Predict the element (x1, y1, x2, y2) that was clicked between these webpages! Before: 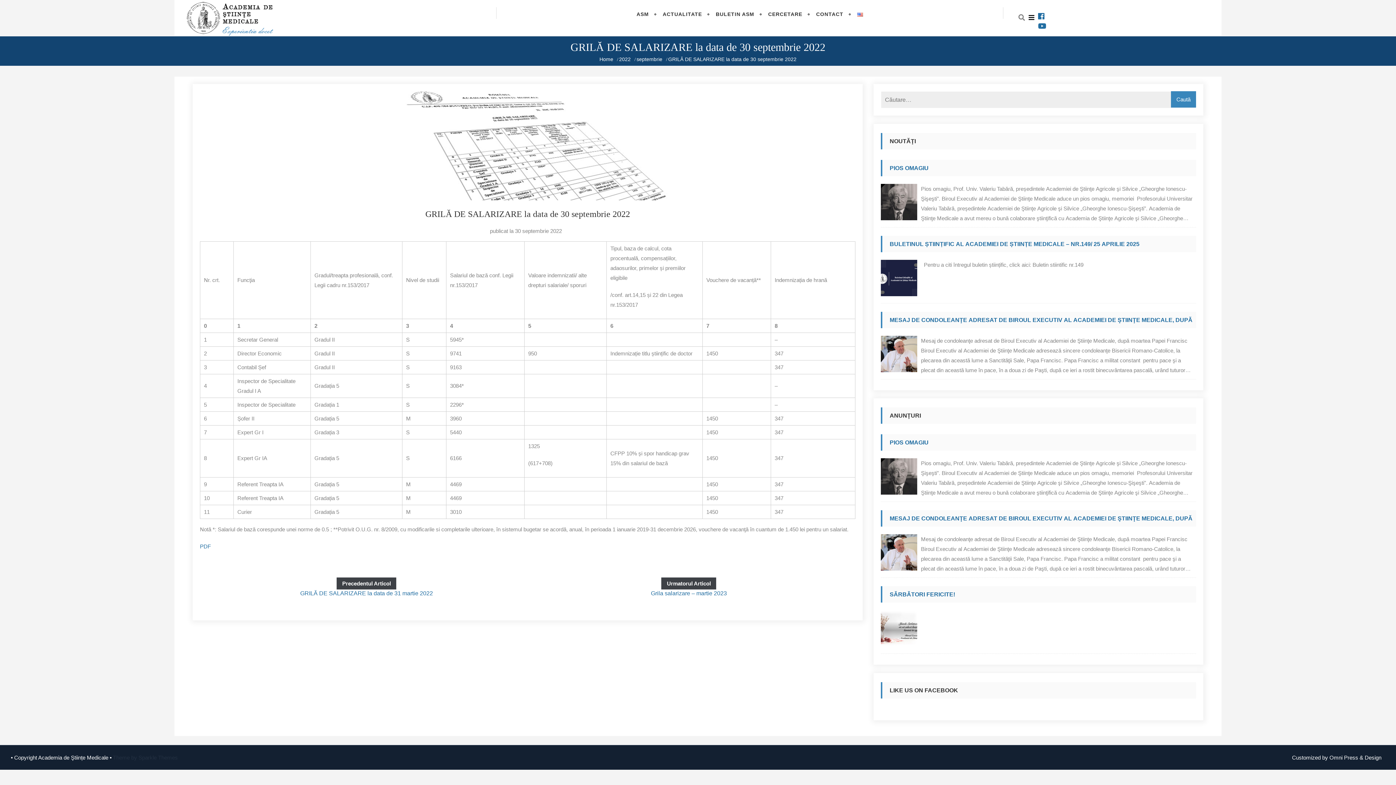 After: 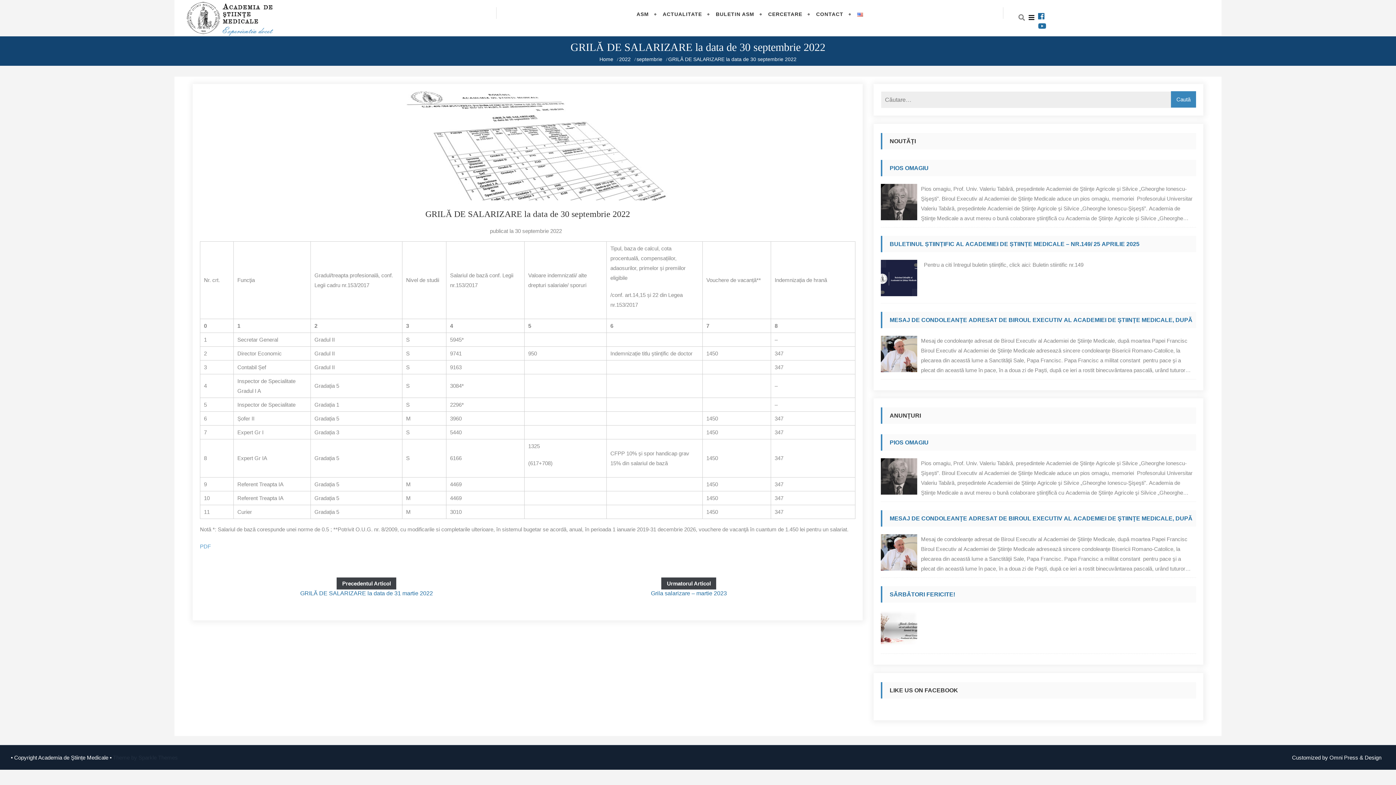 Action: bbox: (200, 543, 210, 549) label: PDF